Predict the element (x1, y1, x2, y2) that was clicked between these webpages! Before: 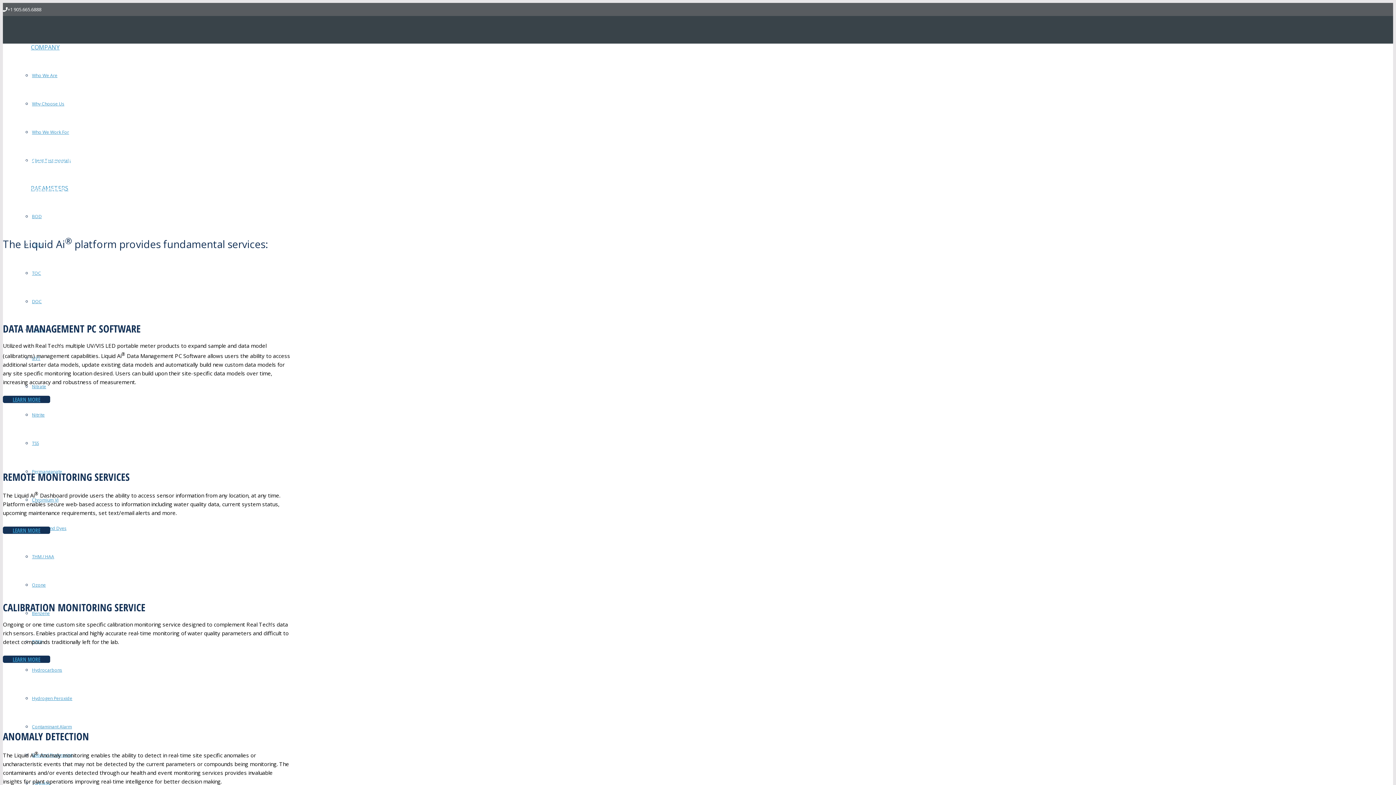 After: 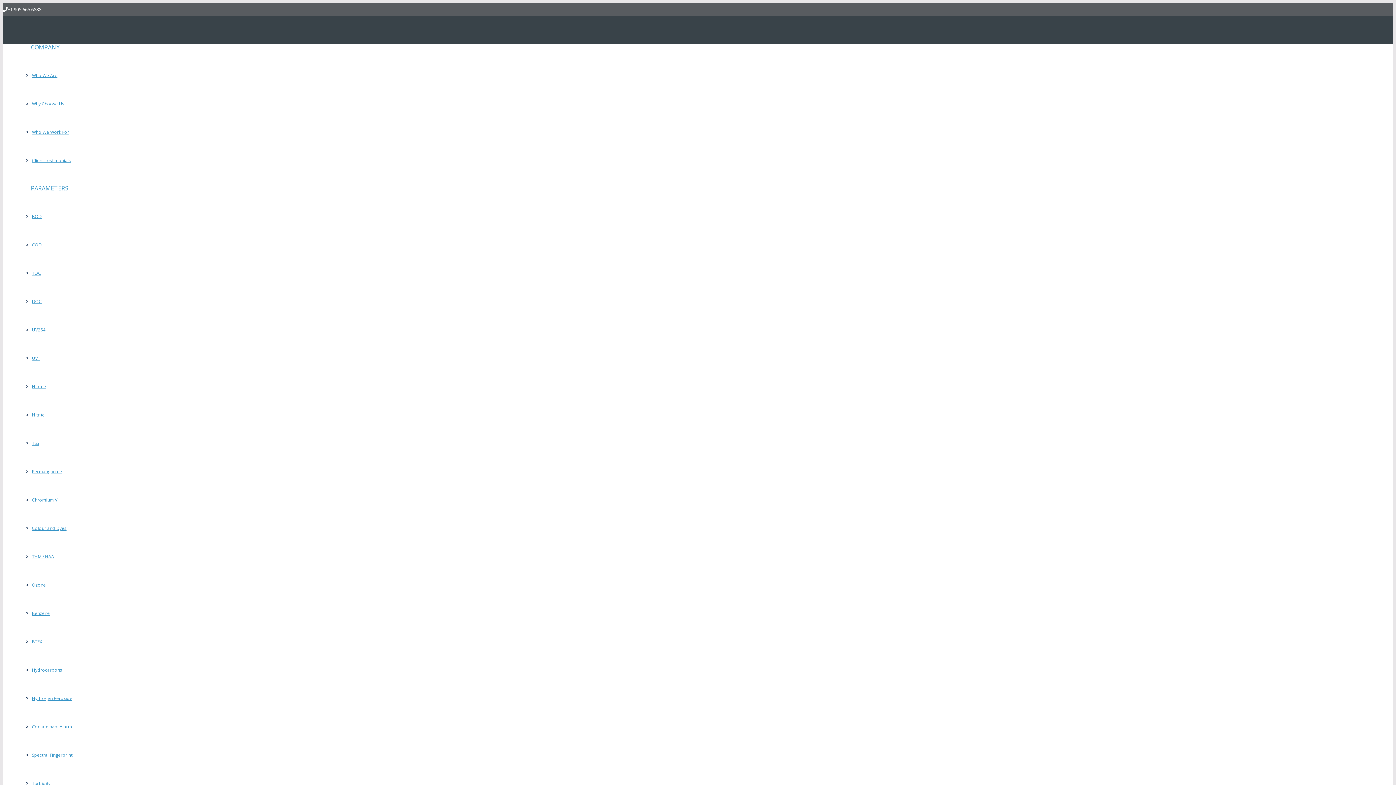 Action: bbox: (2, 85, 375, 92)